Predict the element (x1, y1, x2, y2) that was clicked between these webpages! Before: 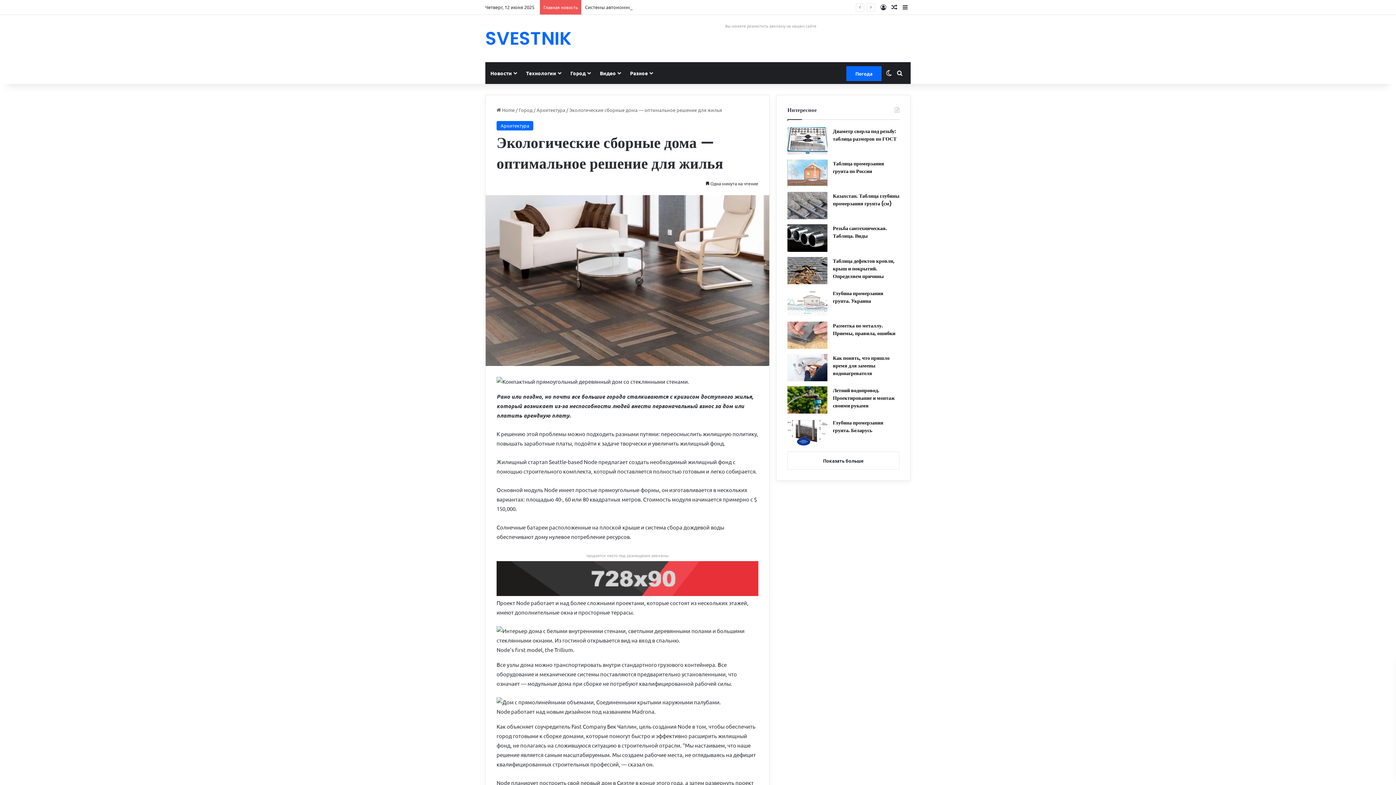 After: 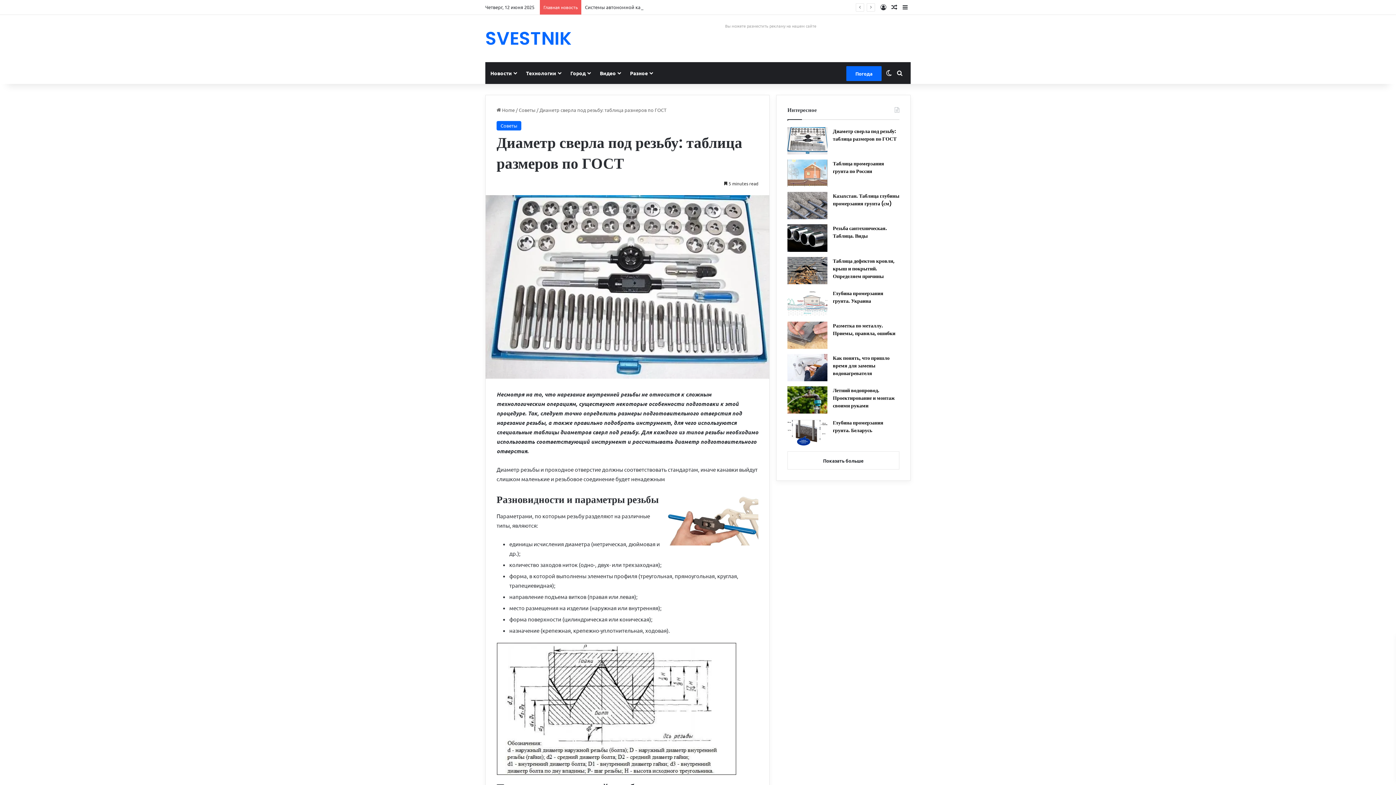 Action: bbox: (833, 127, 896, 142) label: Диаметр сверла под резьбу: таблица размеров по ГОСТ